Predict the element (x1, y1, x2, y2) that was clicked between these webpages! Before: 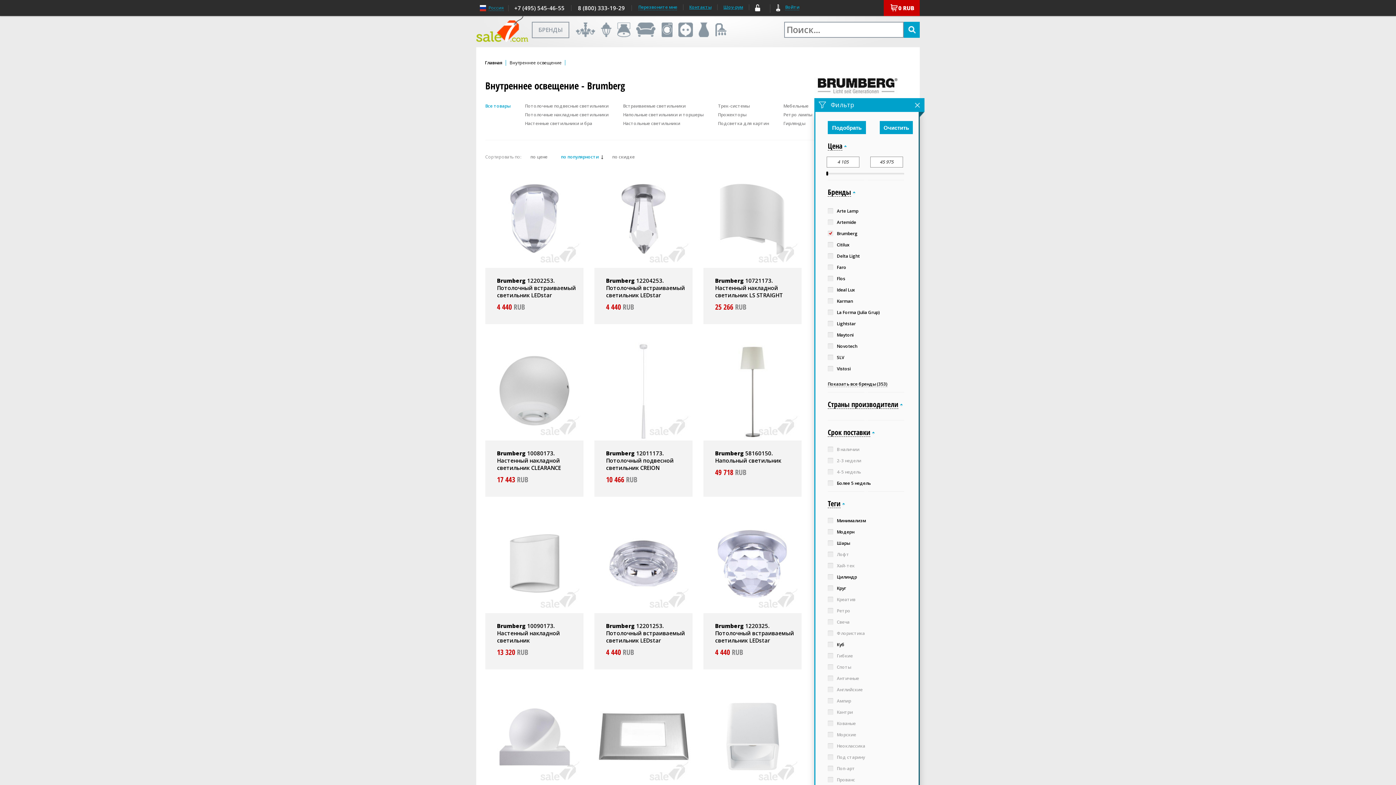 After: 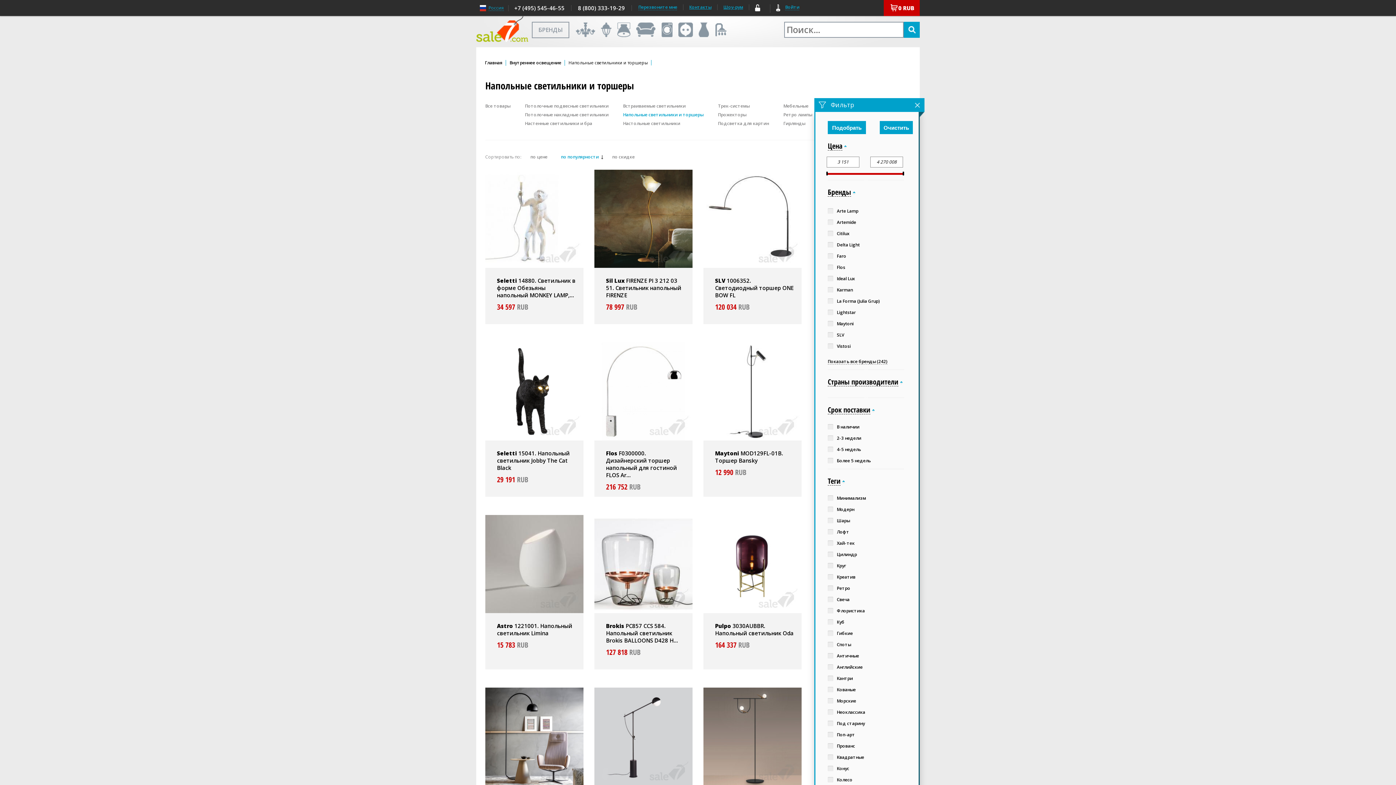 Action: label: Напольные светильники и торшеры bbox: (623, 110, 703, 119)